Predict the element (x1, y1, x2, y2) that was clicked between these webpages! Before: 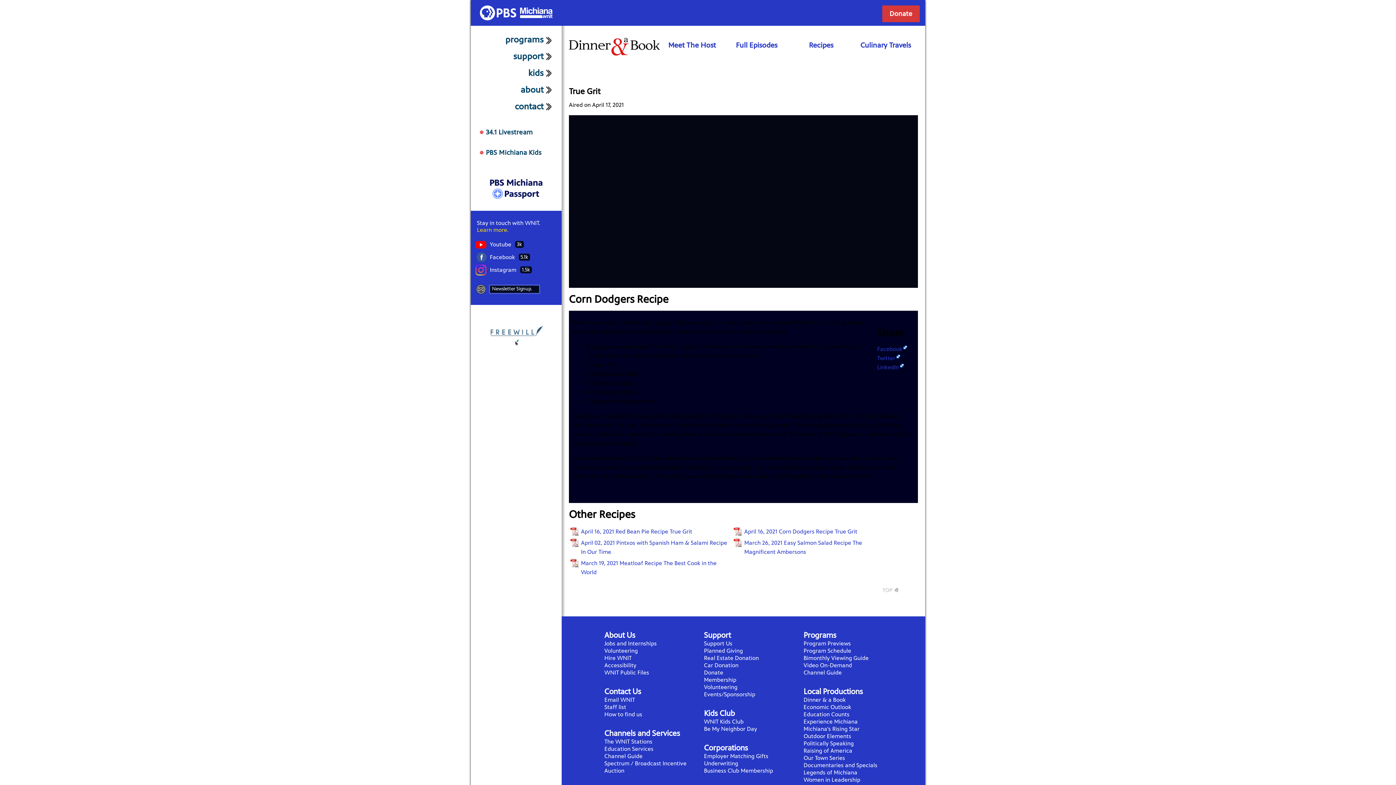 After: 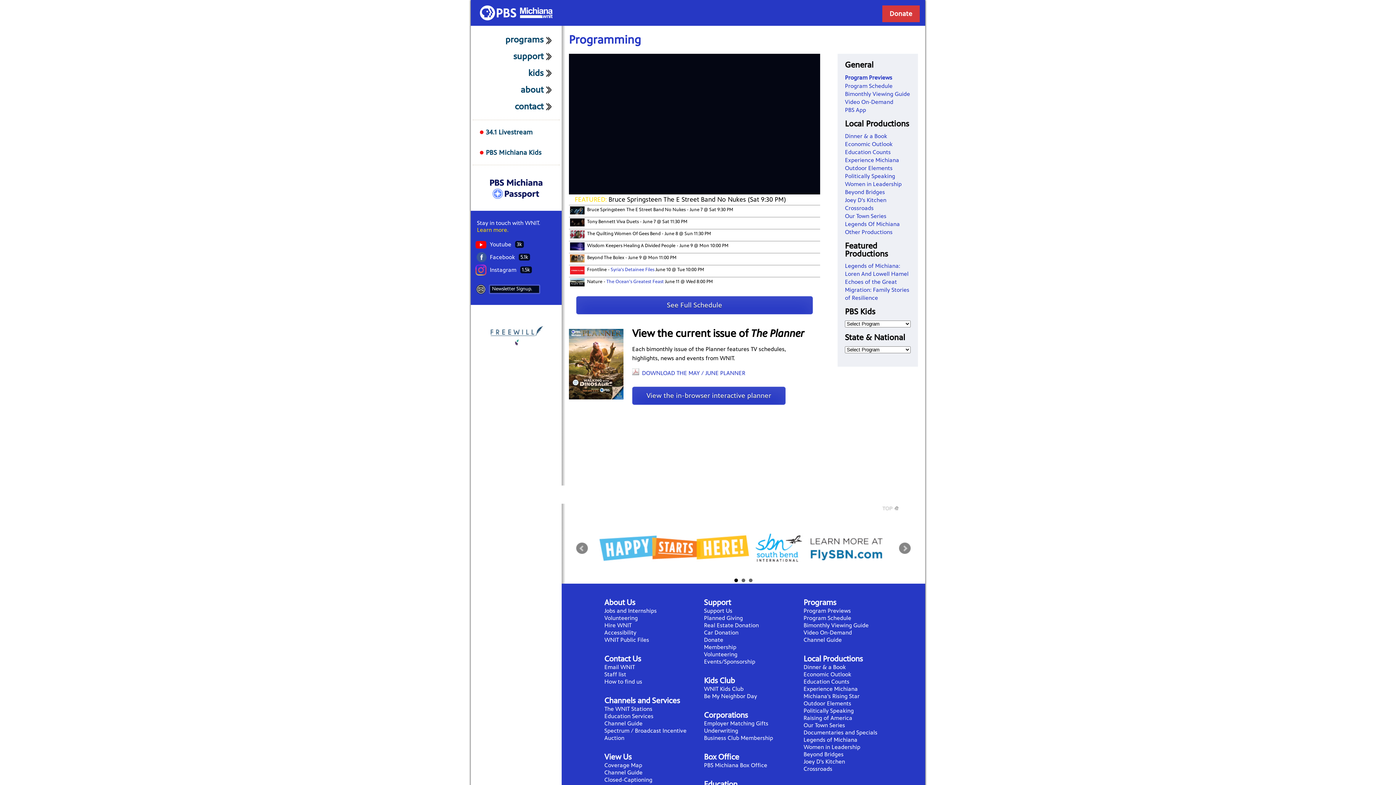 Action: bbox: (803, 640, 900, 647) label: Program Previews